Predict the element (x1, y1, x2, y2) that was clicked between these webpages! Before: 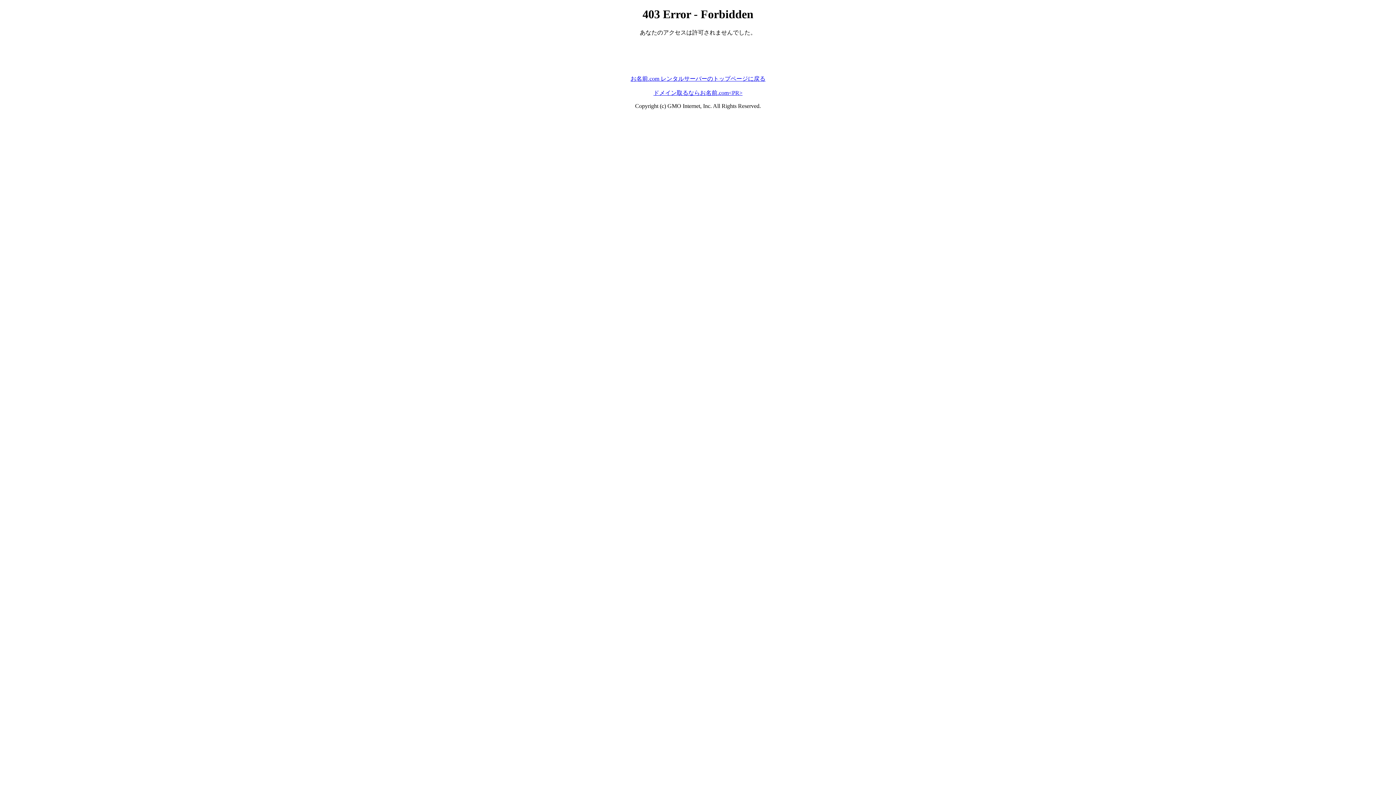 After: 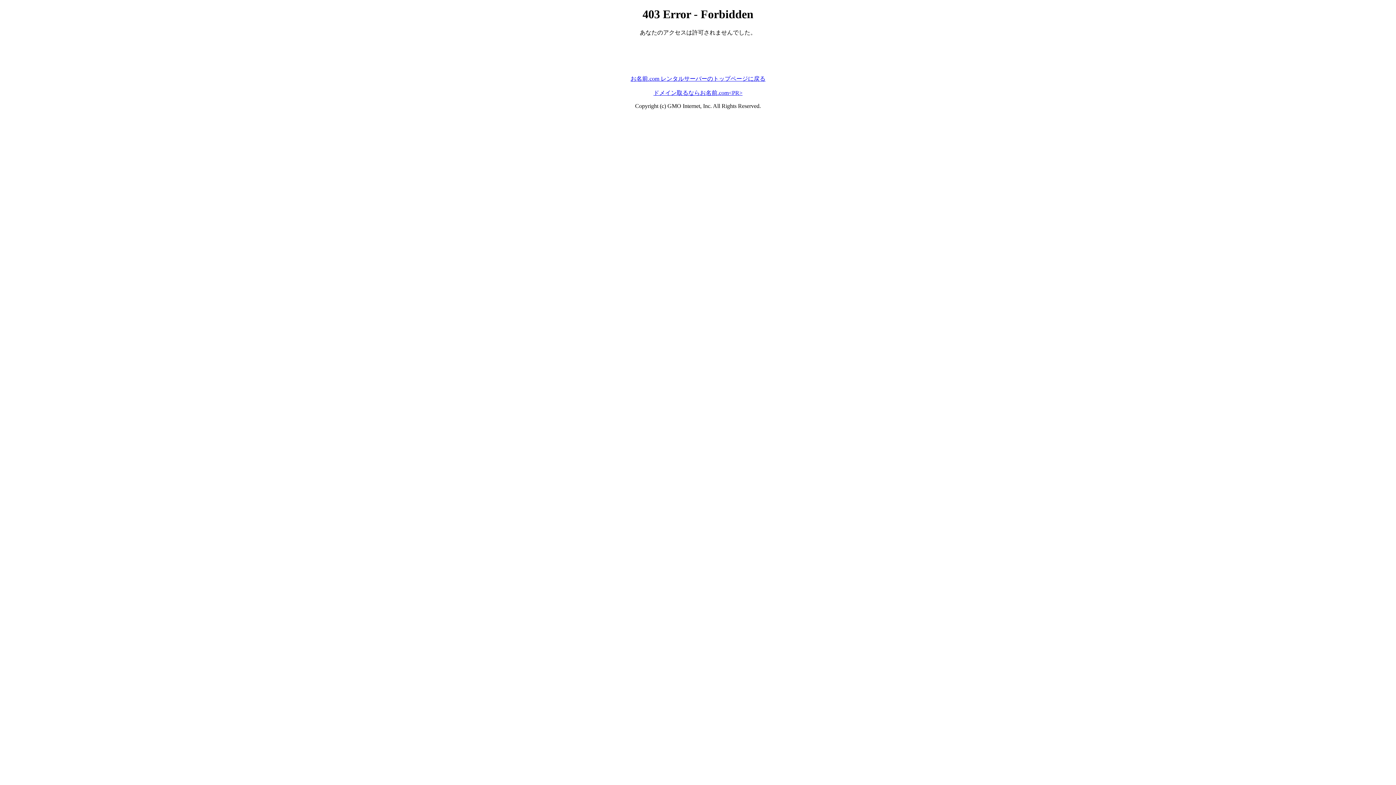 Action: label: お名前.com レンタルサーバーのトップページに戻る bbox: (630, 75, 765, 81)